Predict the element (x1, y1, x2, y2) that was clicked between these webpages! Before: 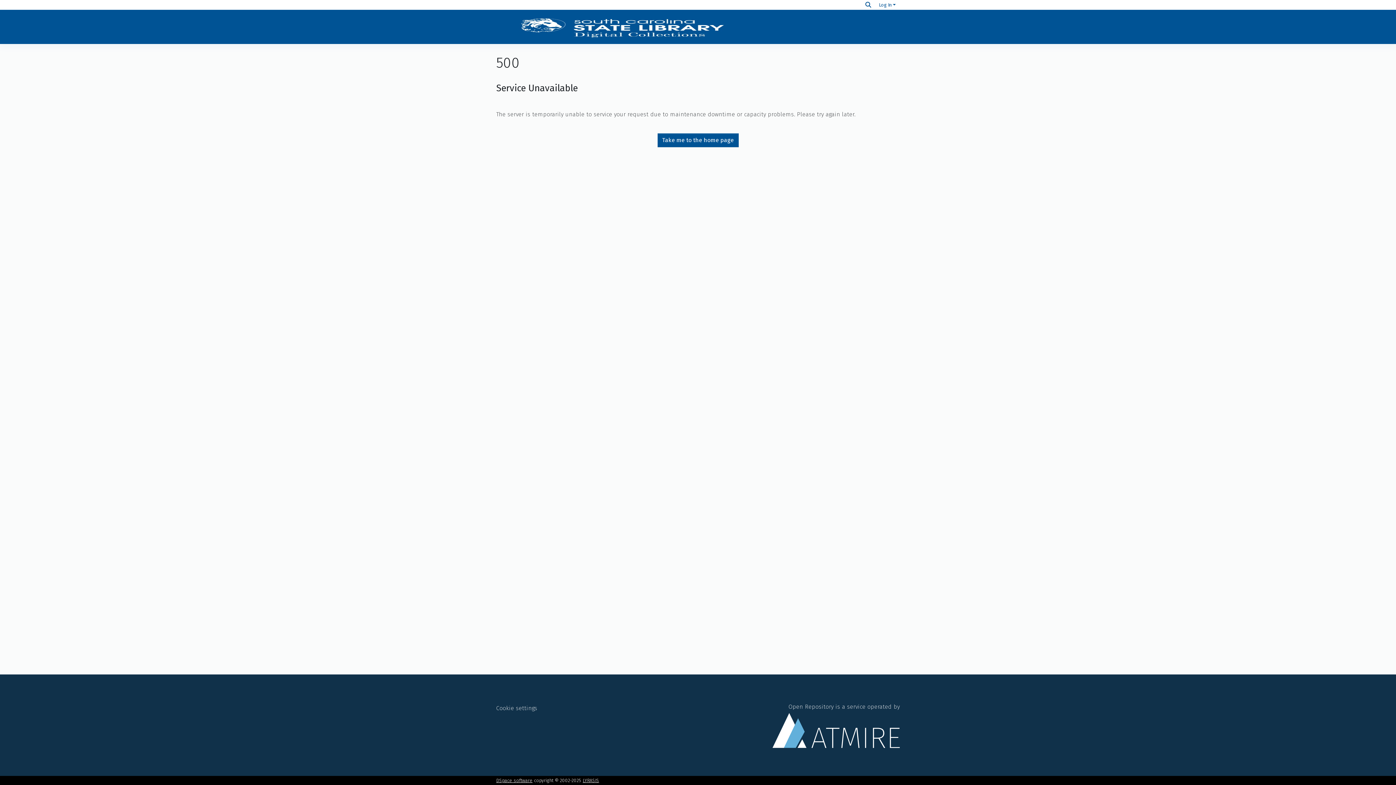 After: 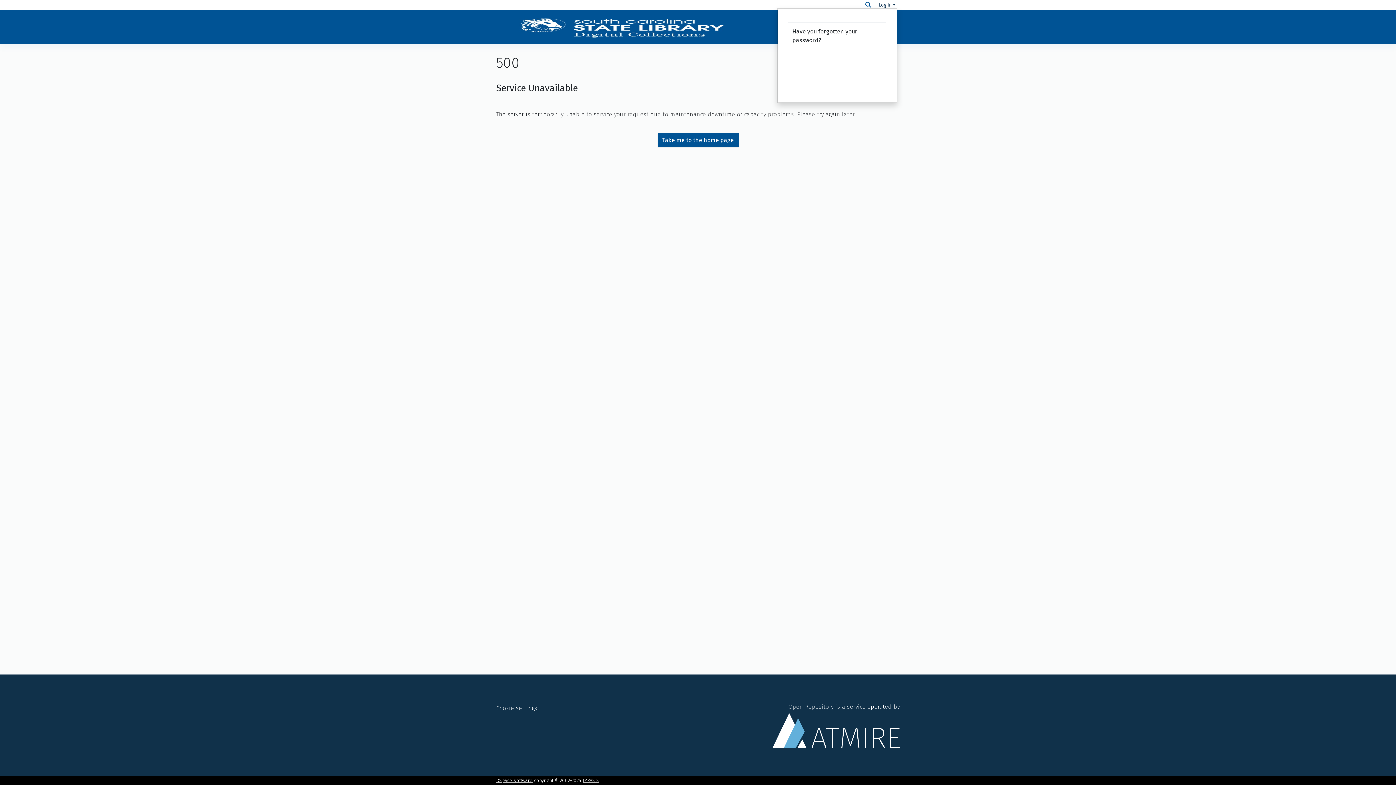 Action: bbox: (877, 2, 897, 7) label: Log In